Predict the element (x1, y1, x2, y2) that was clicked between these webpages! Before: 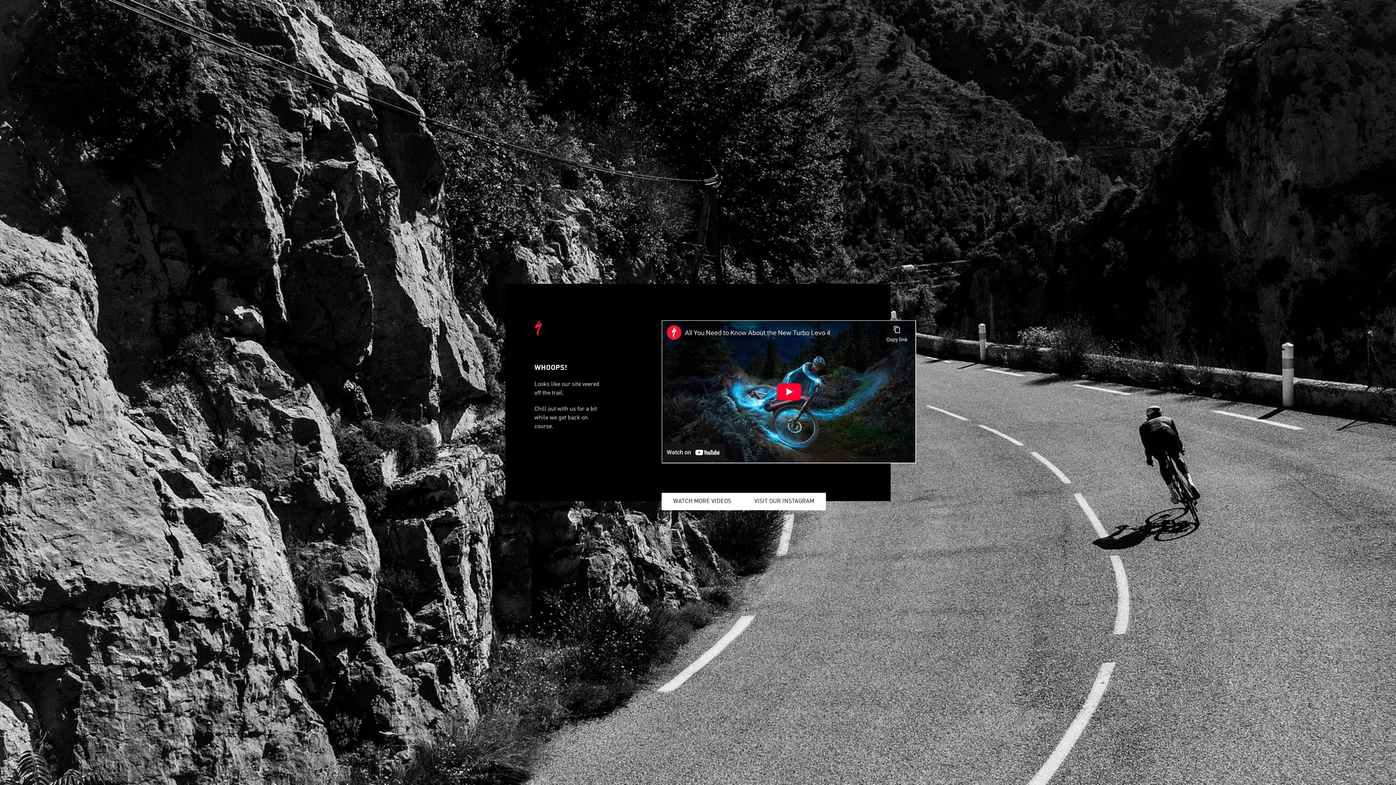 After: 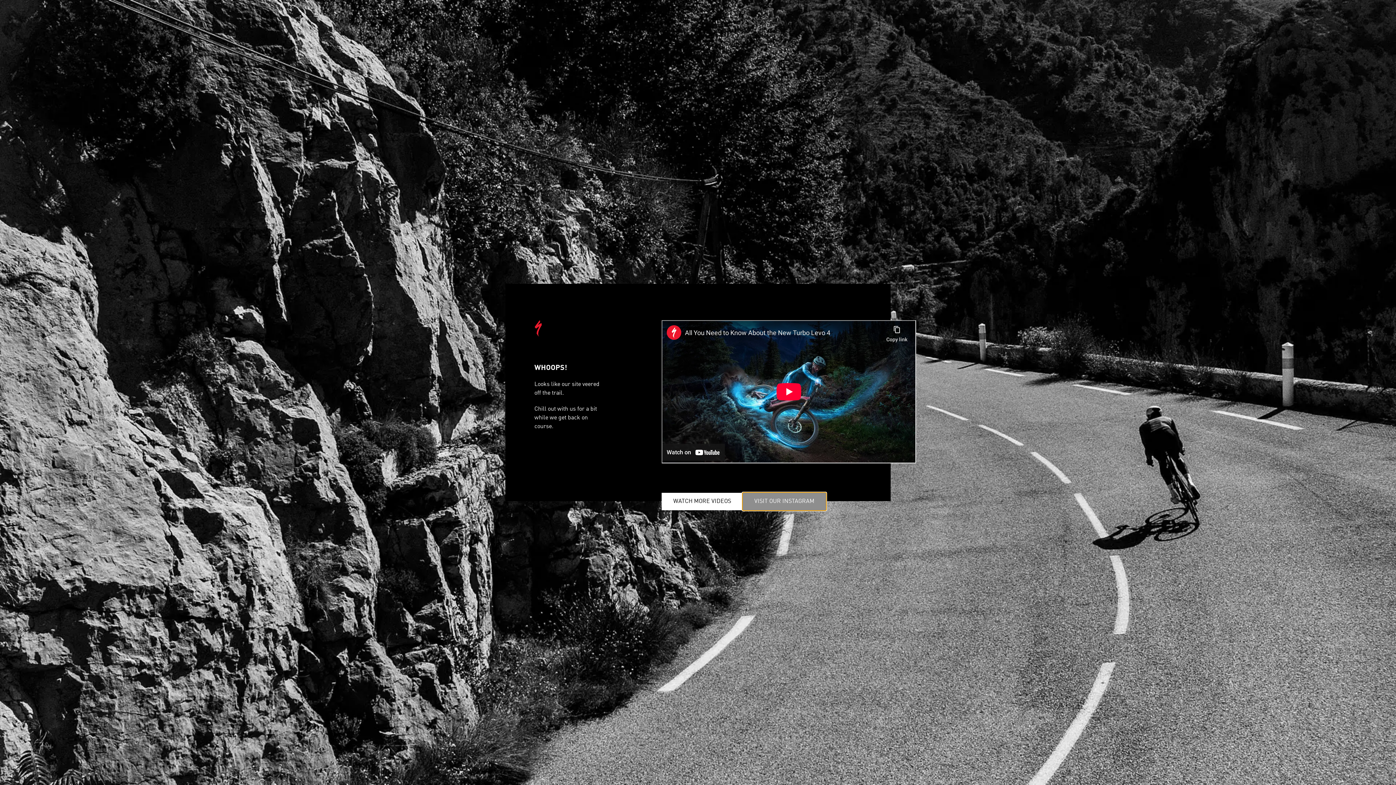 Action: bbox: (742, 493, 826, 510) label: VISIT OUR INSTAGRAM